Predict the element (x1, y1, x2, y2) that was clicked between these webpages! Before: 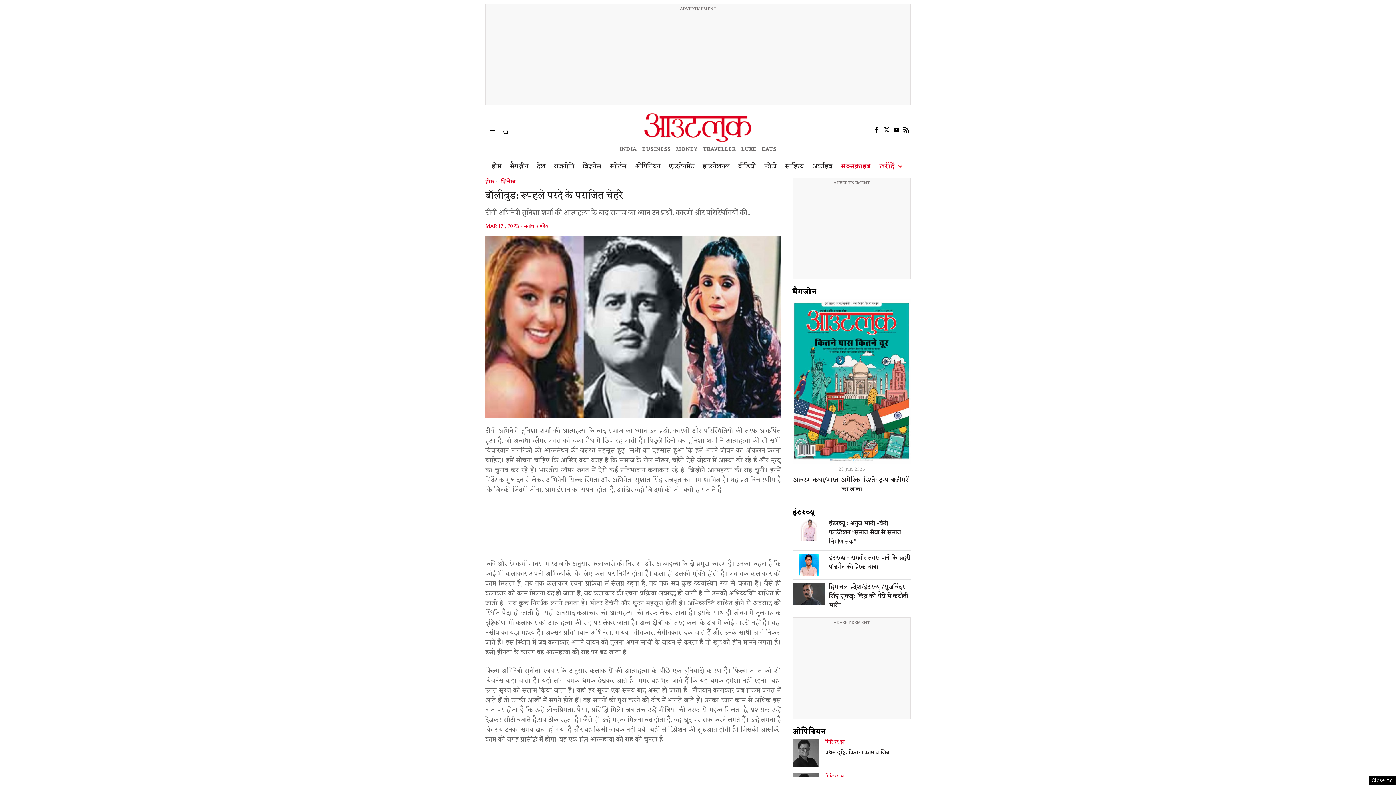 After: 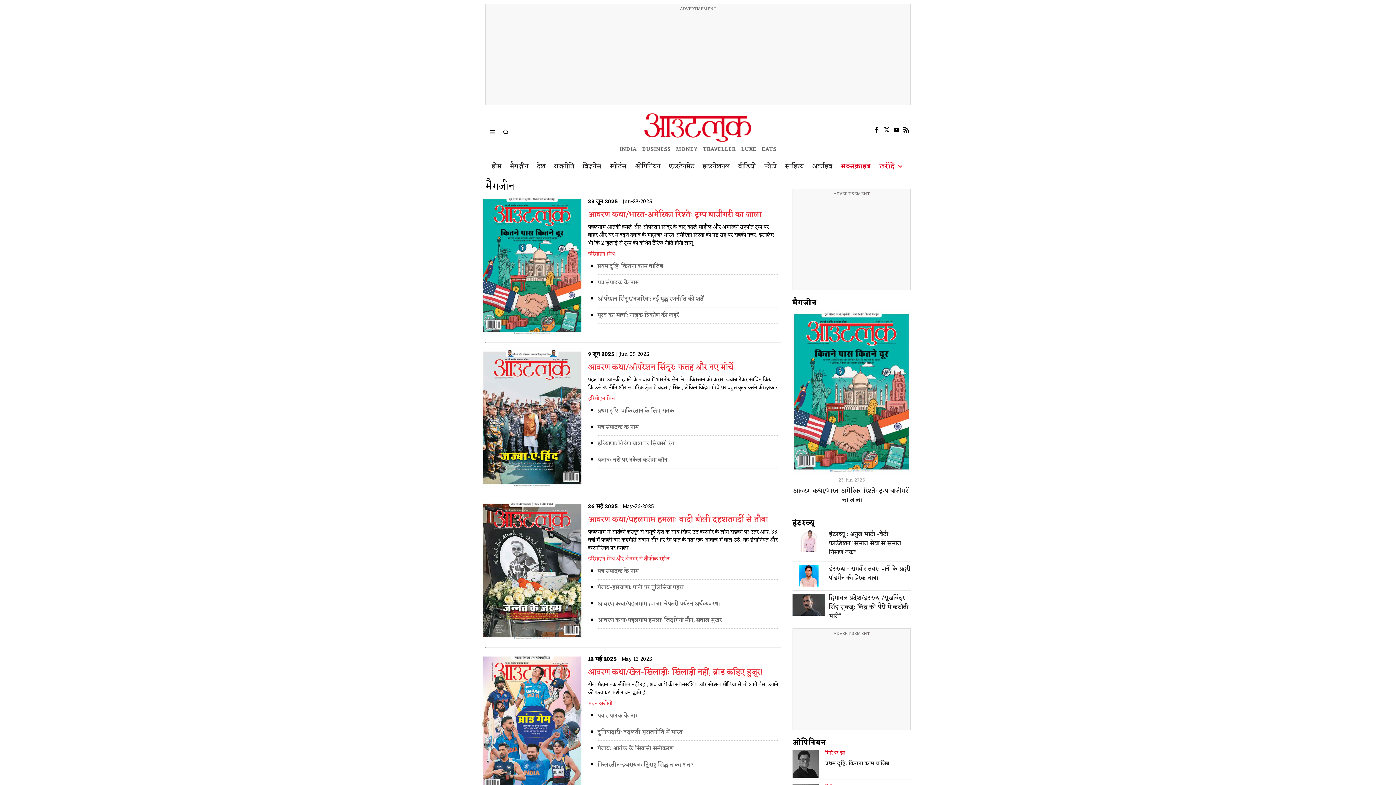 Action: bbox: (808, 159, 837, 173) label: अर्काइव